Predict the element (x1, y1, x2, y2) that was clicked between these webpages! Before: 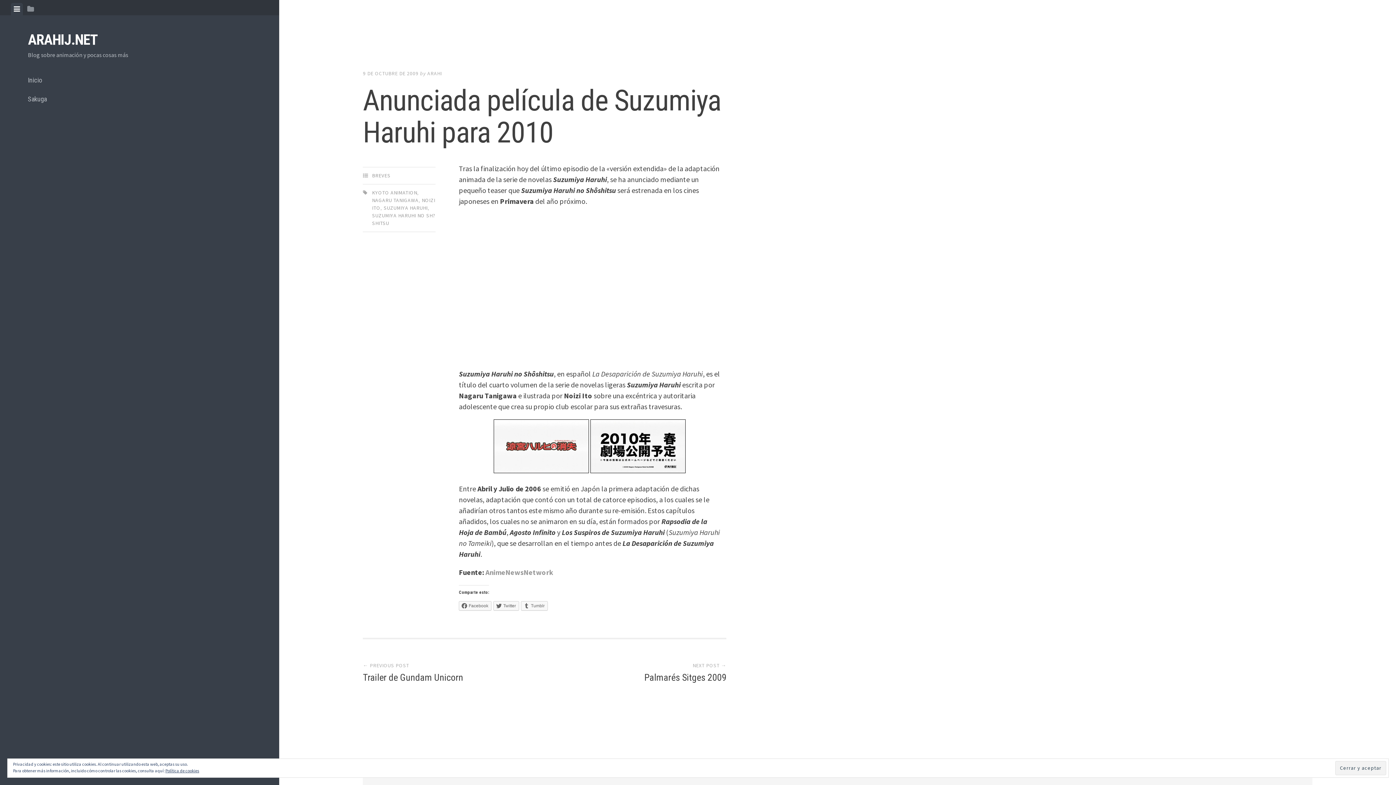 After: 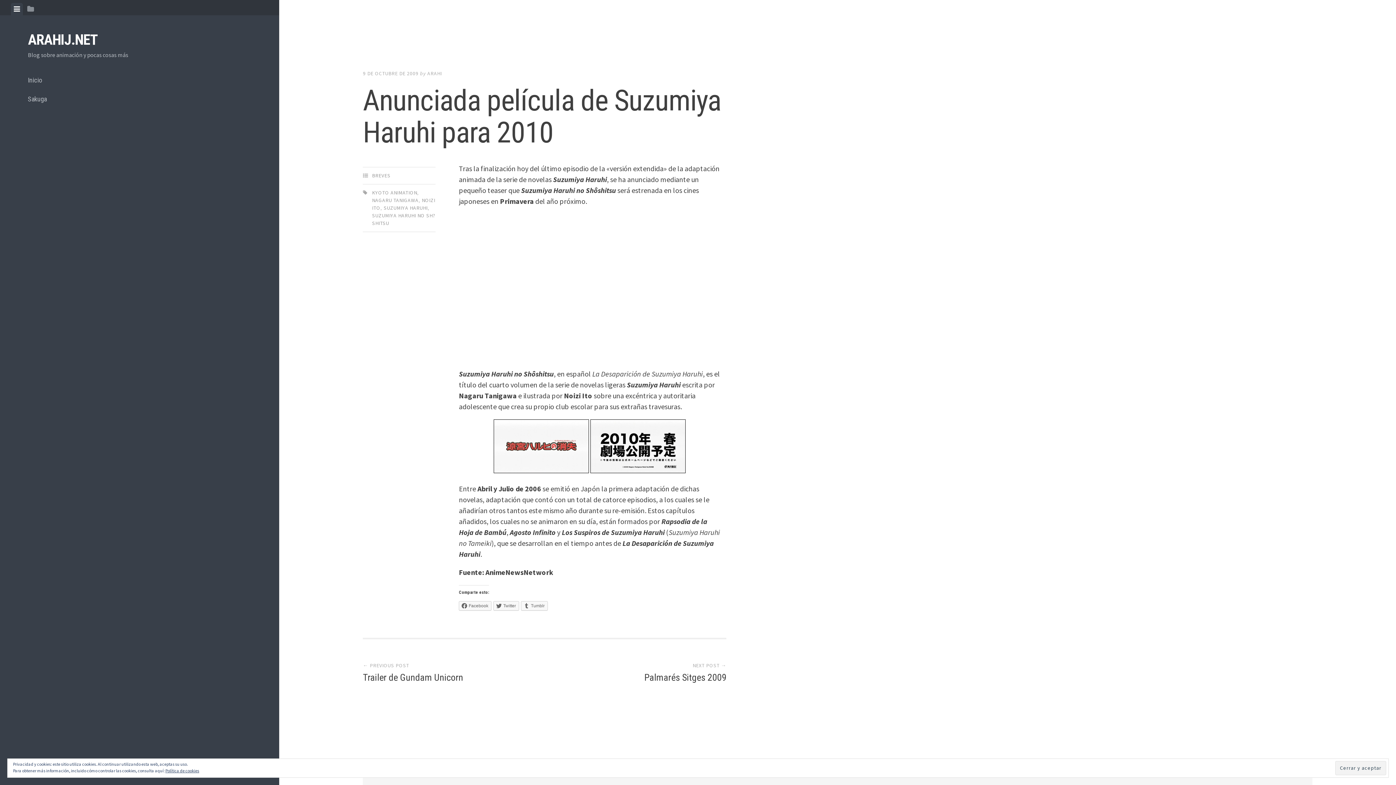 Action: label: AnimeNewsNetwork bbox: (485, 568, 553, 577)